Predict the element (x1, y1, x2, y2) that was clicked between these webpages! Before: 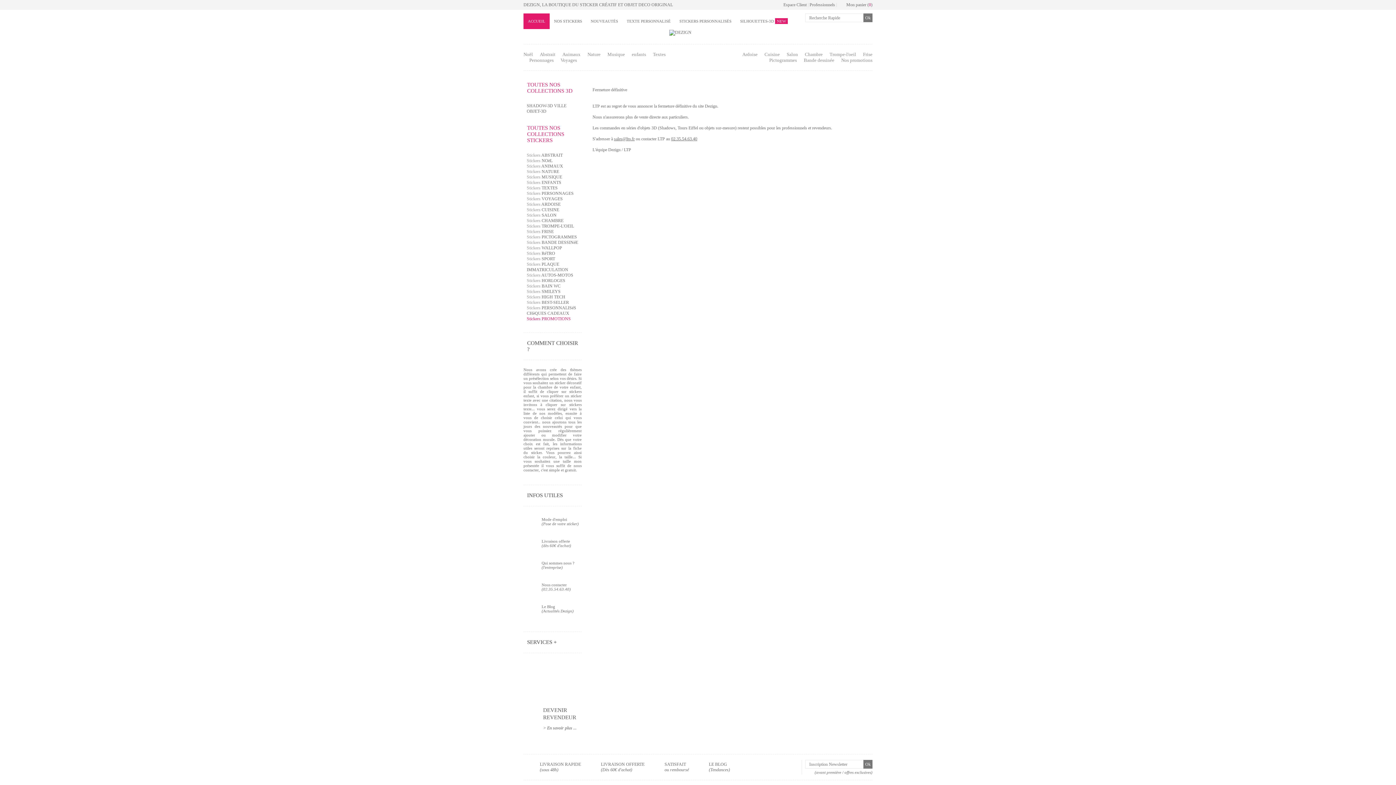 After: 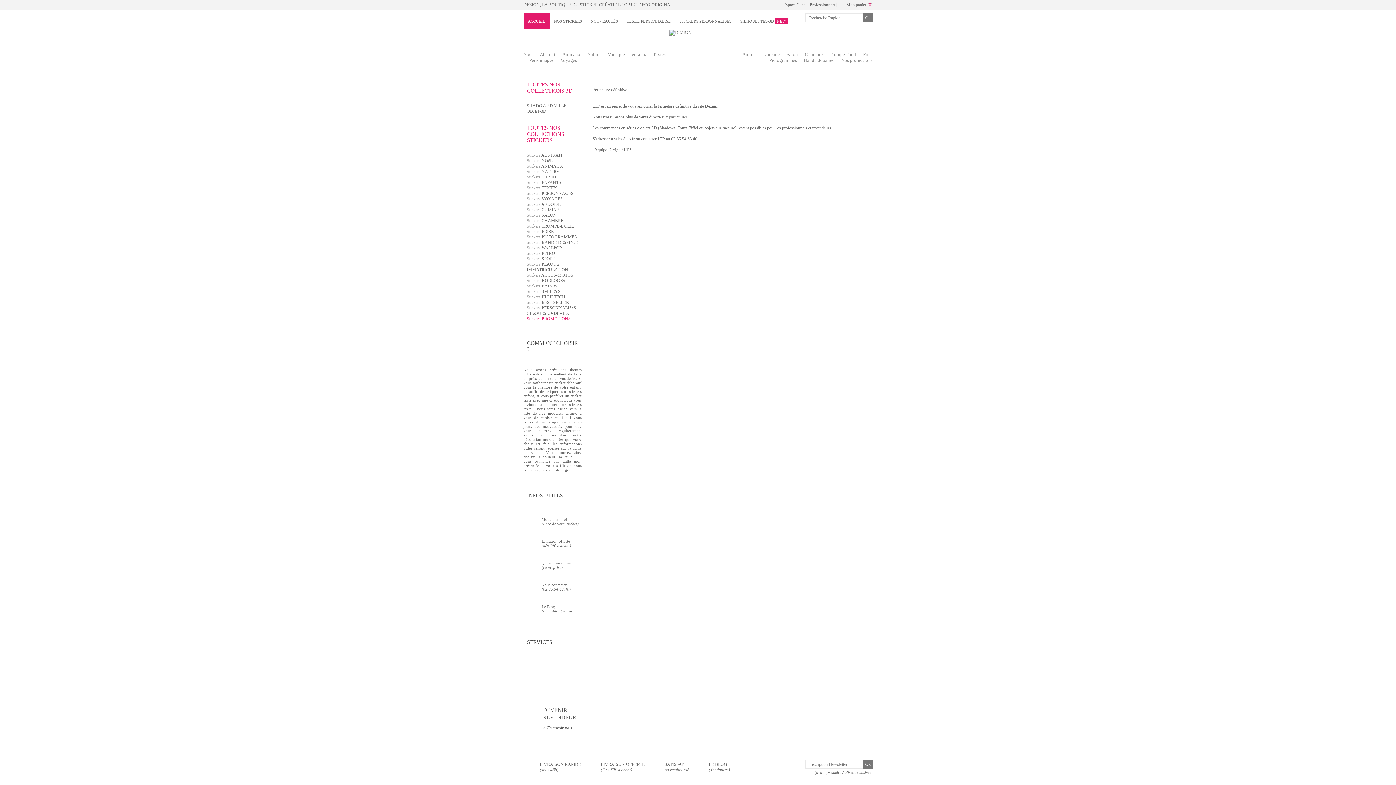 Action: bbox: (607, 51, 625, 57) label: Musique